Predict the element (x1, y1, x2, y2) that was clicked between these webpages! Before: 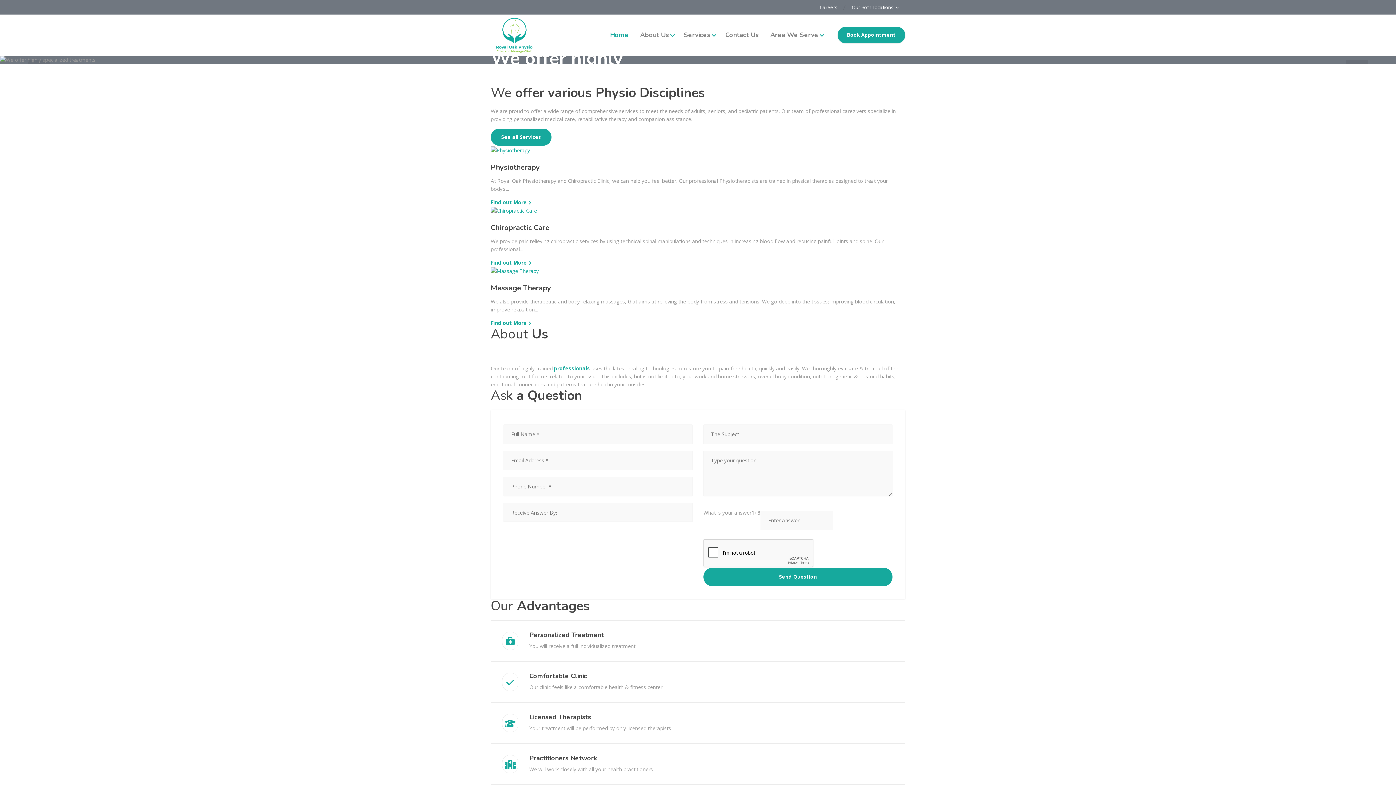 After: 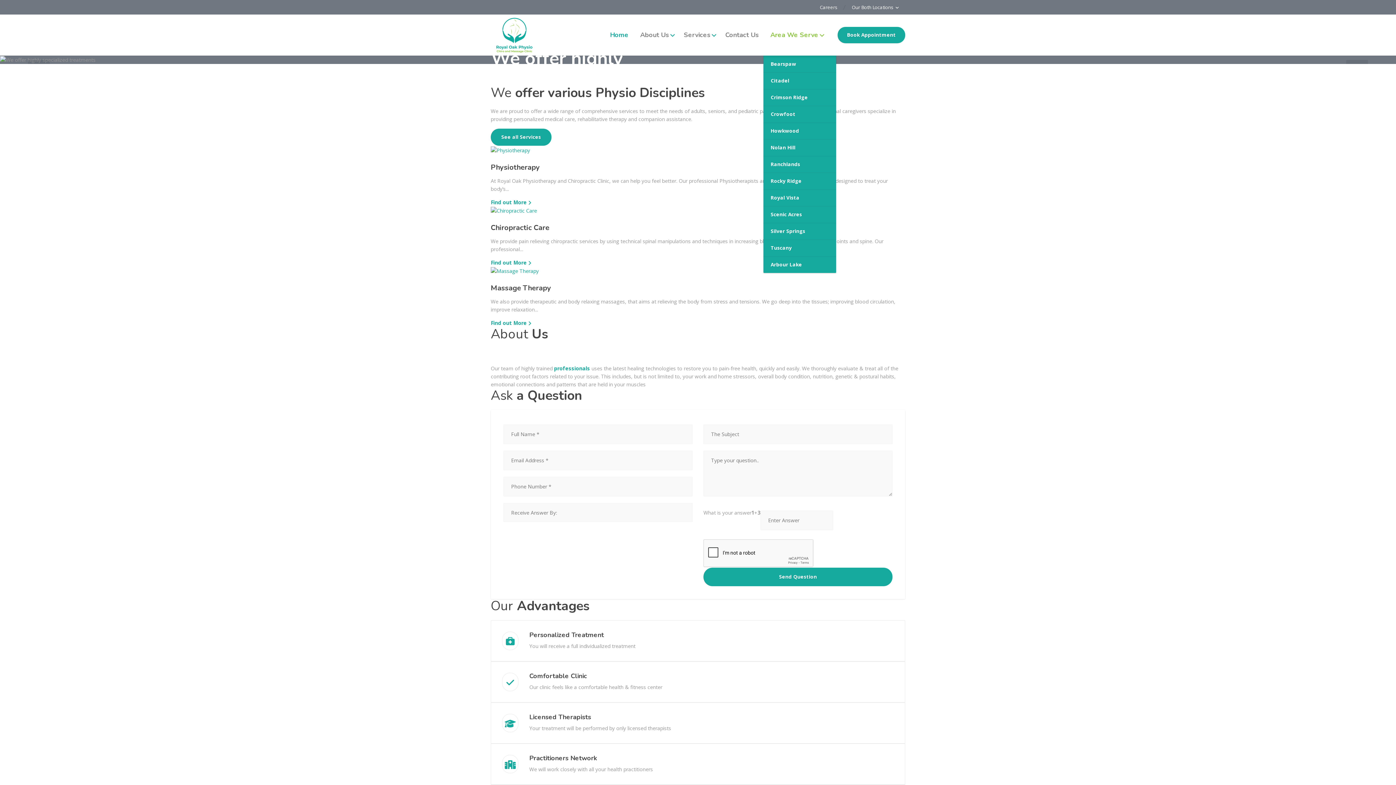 Action: bbox: (765, 14, 826, 55) label: Area We Serve